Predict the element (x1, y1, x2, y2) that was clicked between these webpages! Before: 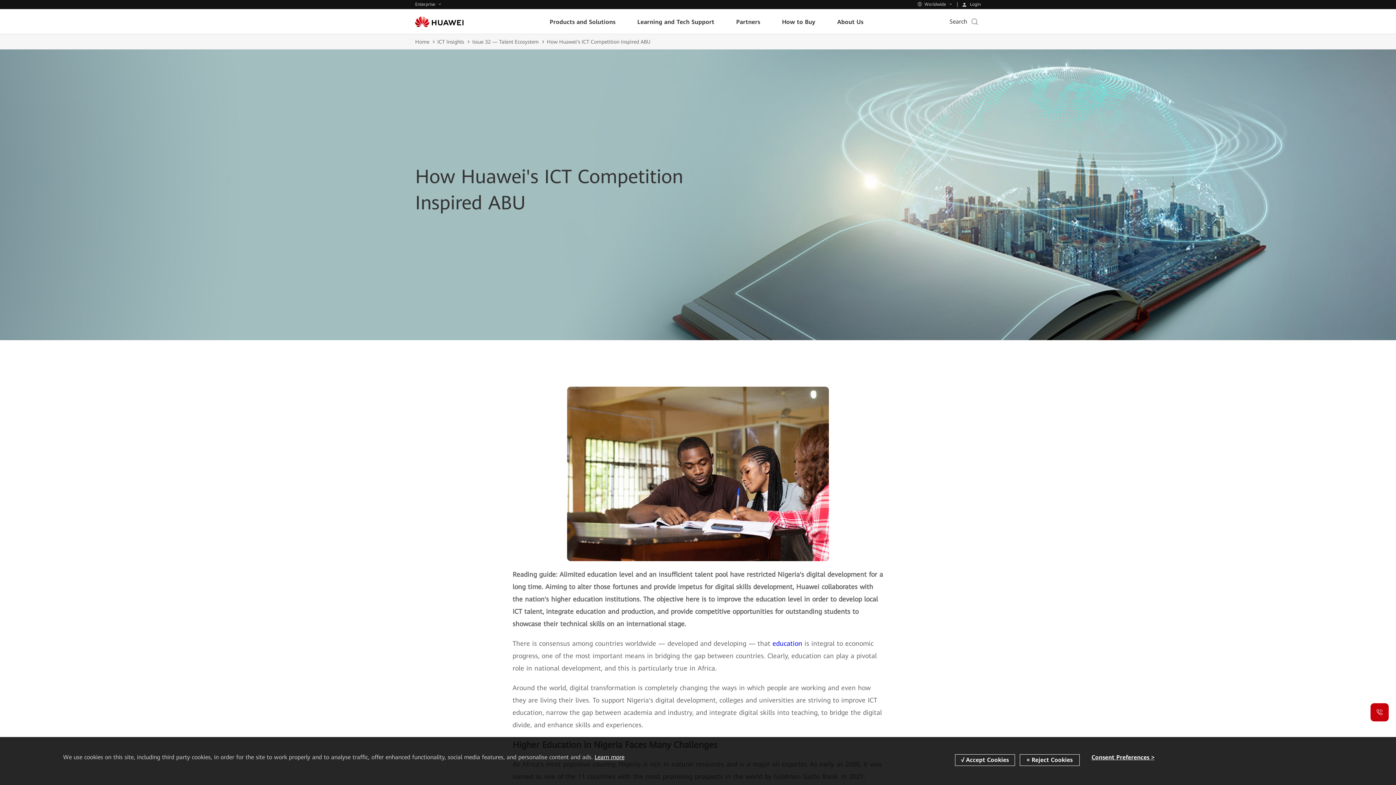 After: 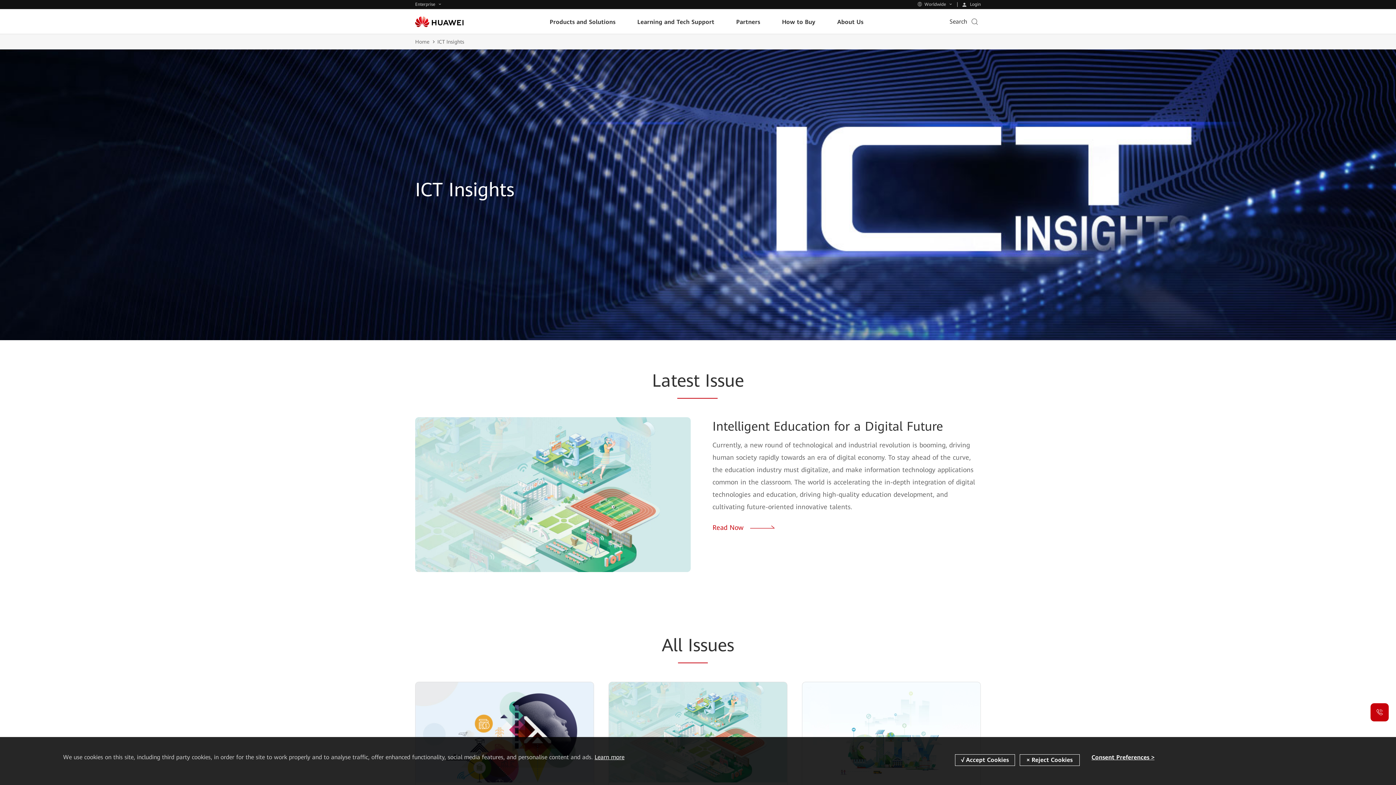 Action: bbox: (437, 37, 472, 46) label: ICT Insights